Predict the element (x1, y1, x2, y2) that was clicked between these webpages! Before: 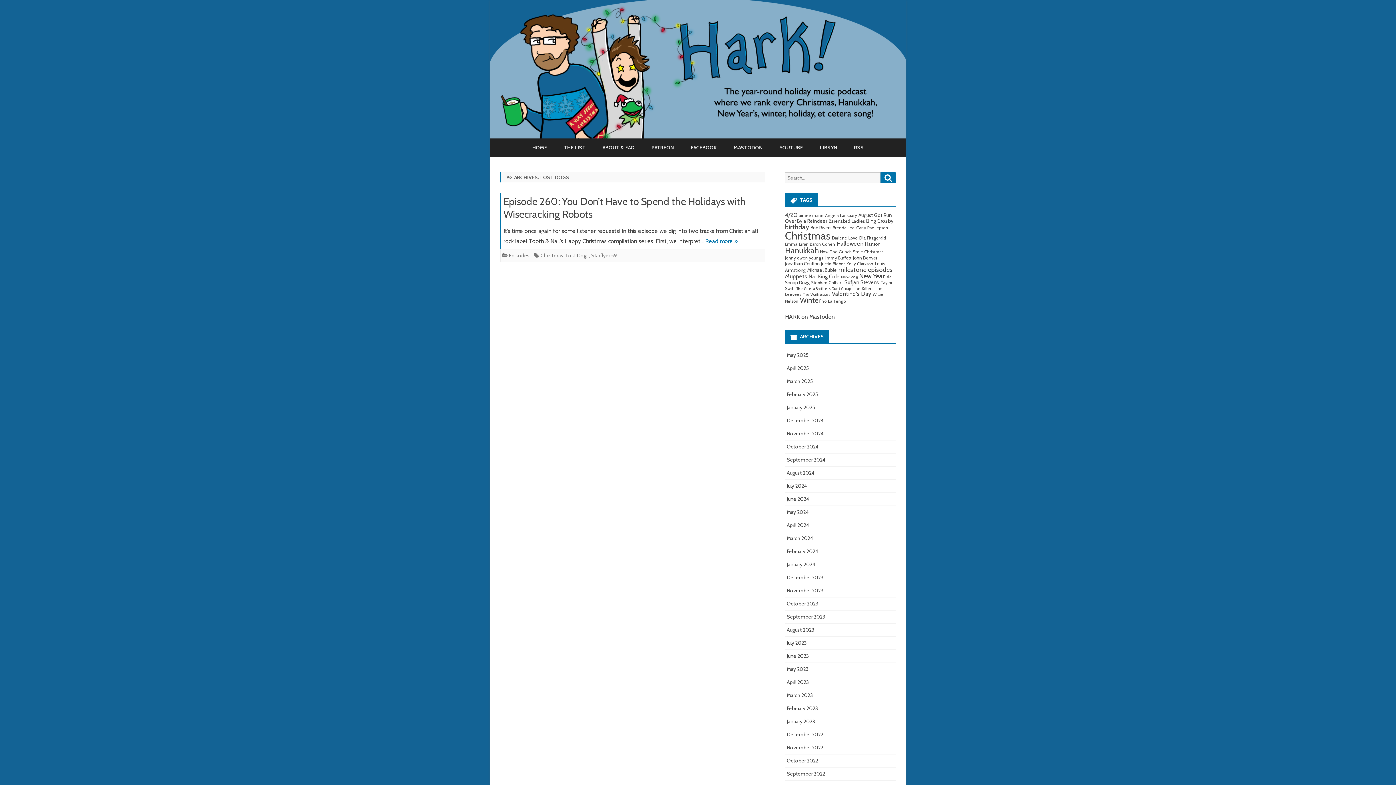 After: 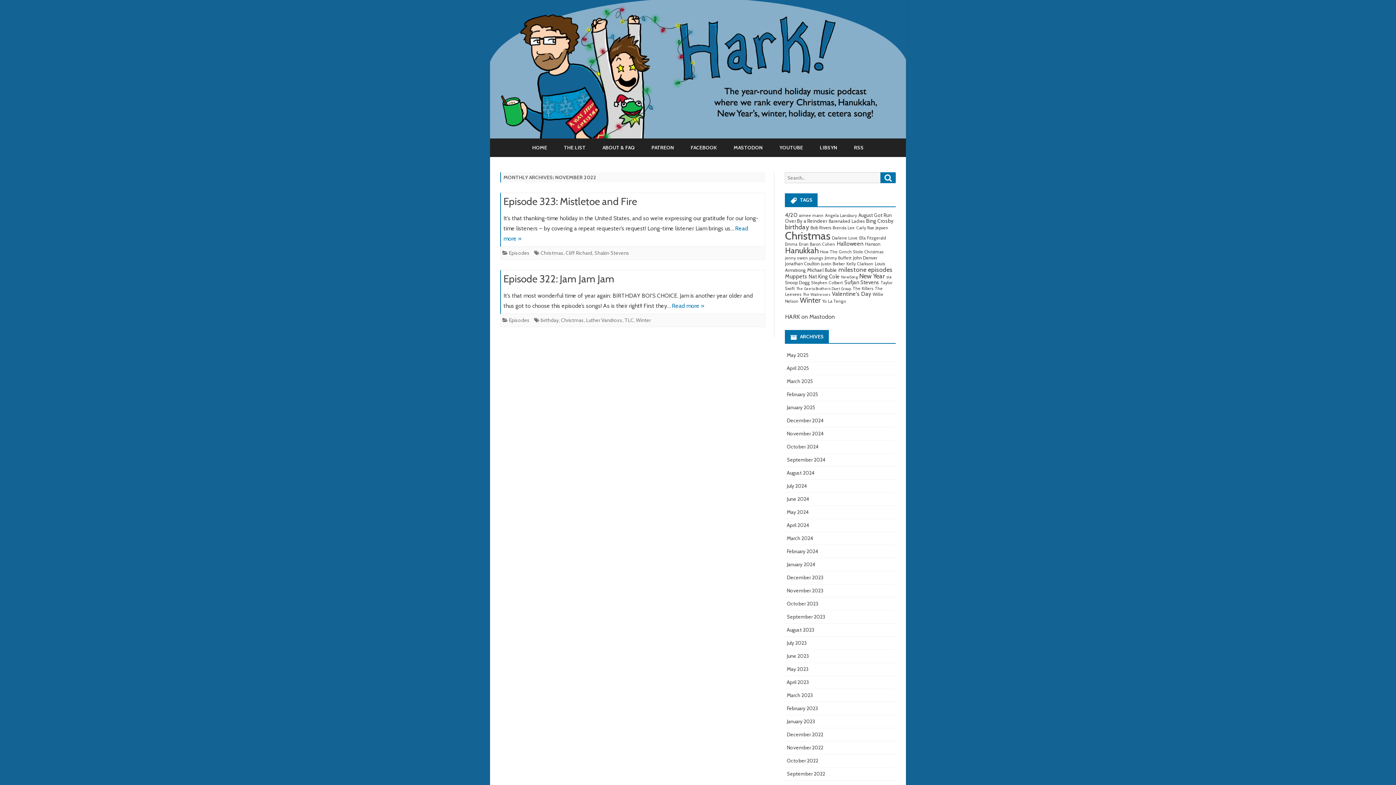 Action: bbox: (787, 744, 823, 751) label: November 2022